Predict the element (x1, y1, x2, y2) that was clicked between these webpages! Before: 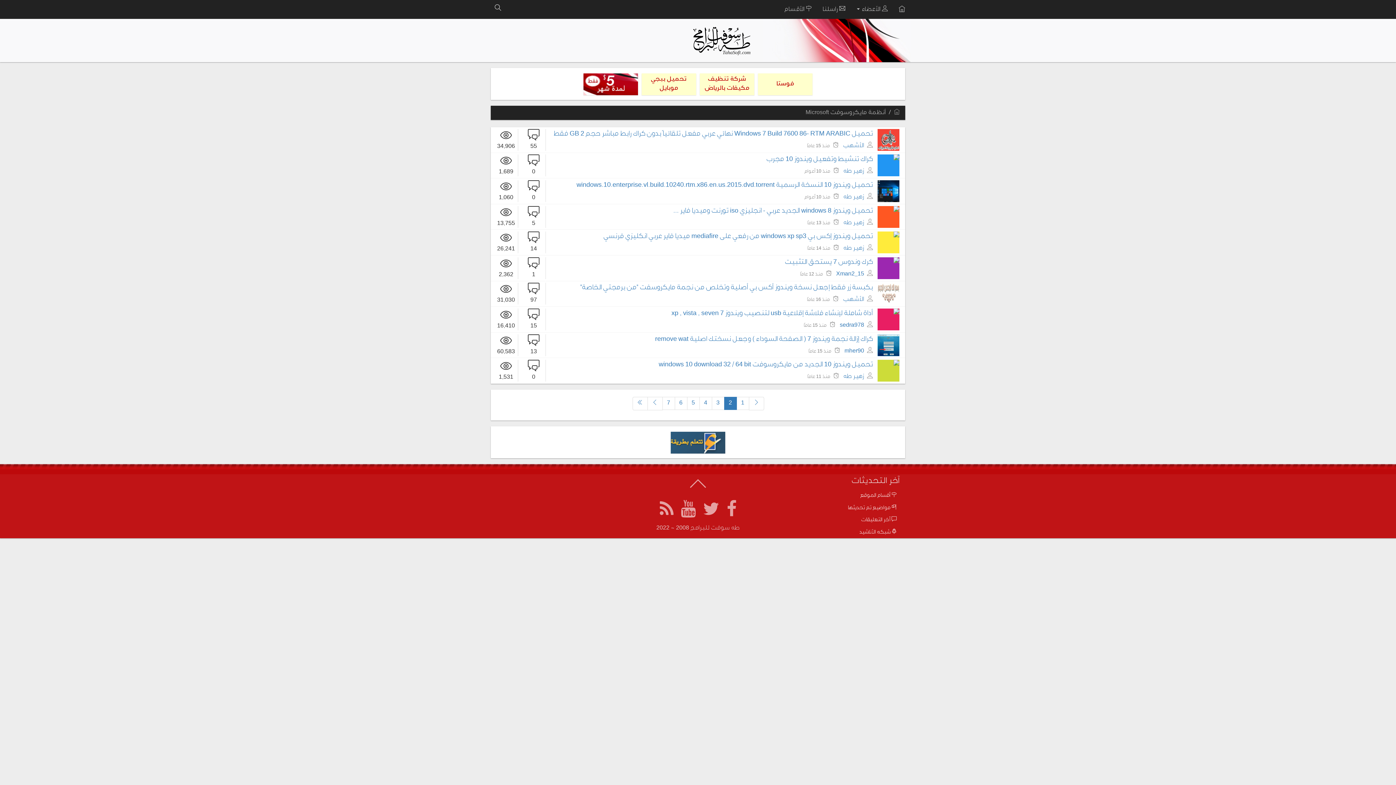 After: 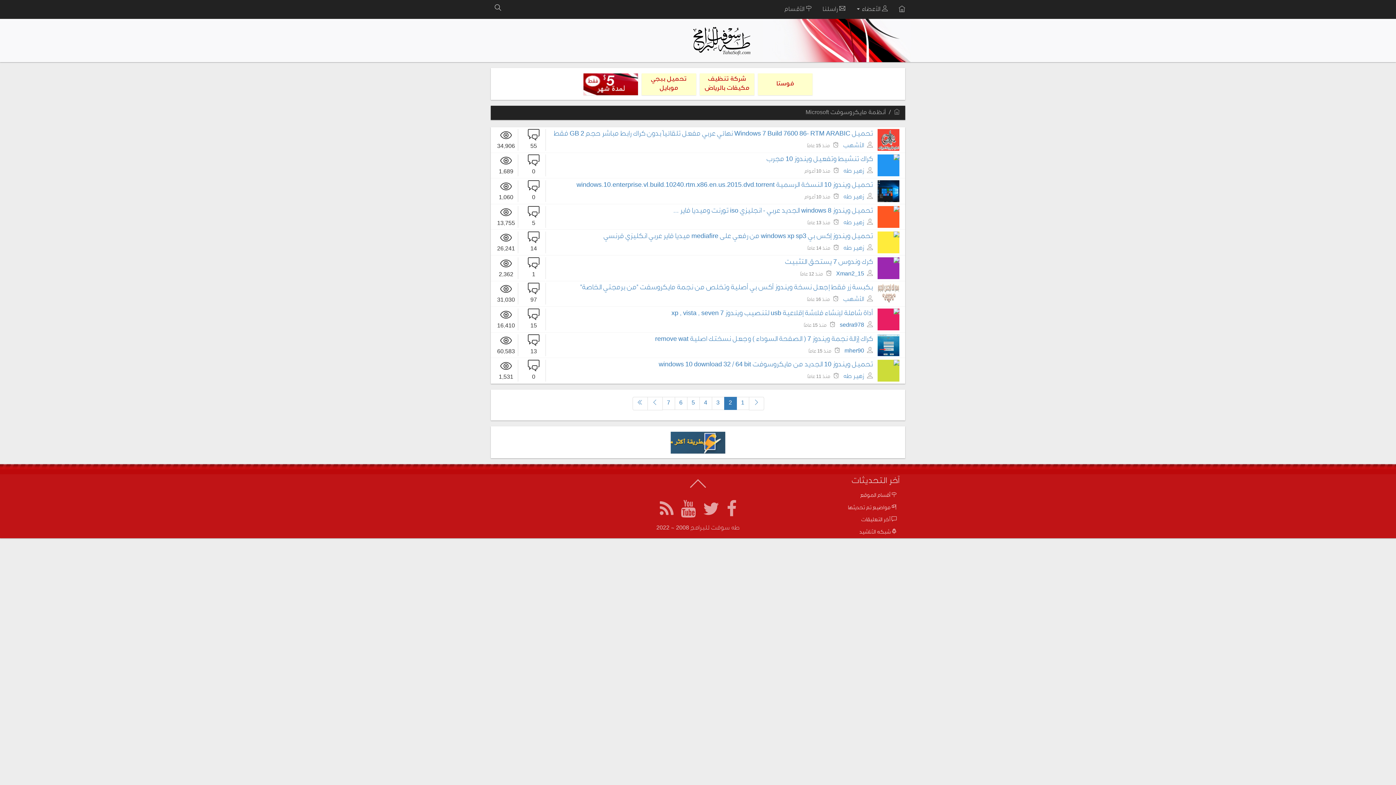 Action: bbox: (724, 397, 736, 410) label: 2